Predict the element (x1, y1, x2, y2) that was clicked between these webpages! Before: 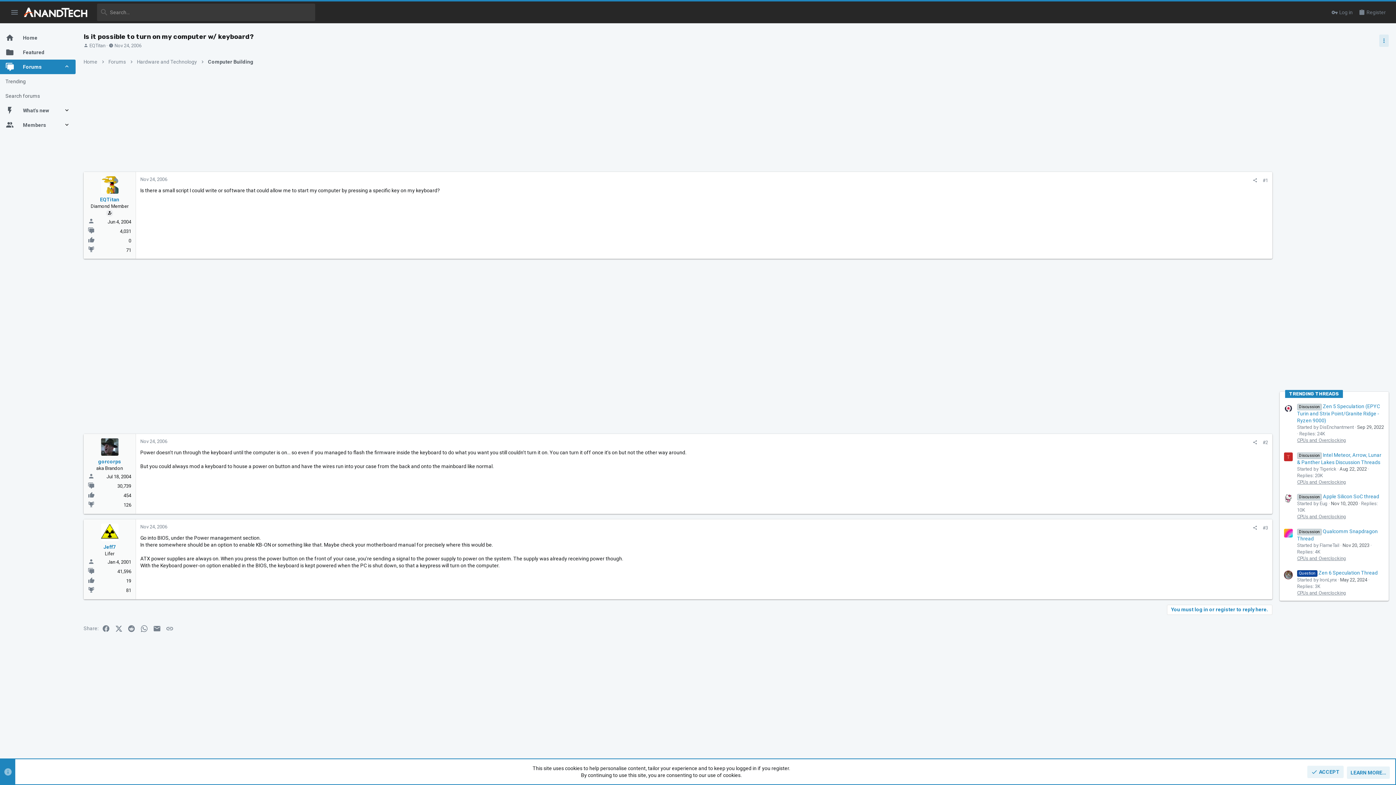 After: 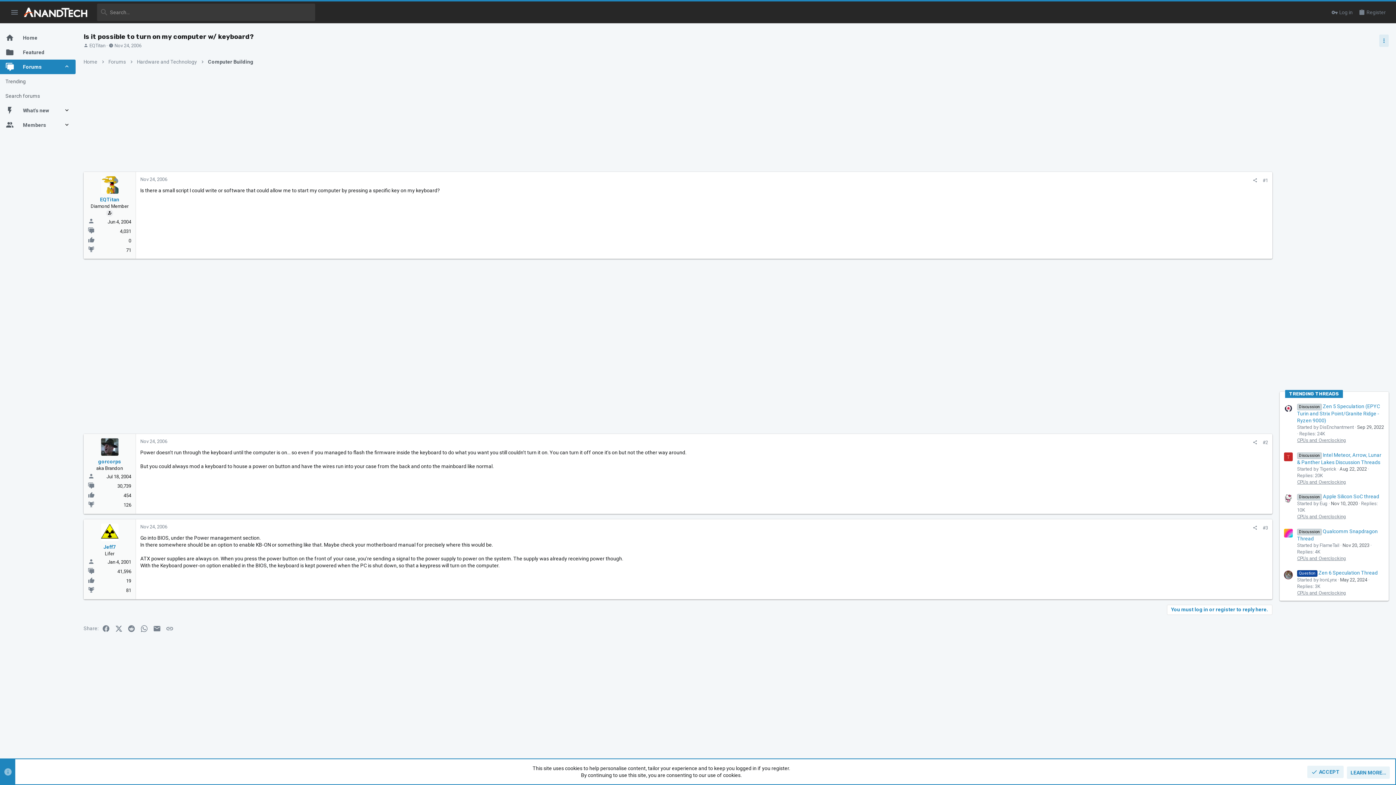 Action: label: Nov 24, 2006 bbox: (114, 42, 141, 48)